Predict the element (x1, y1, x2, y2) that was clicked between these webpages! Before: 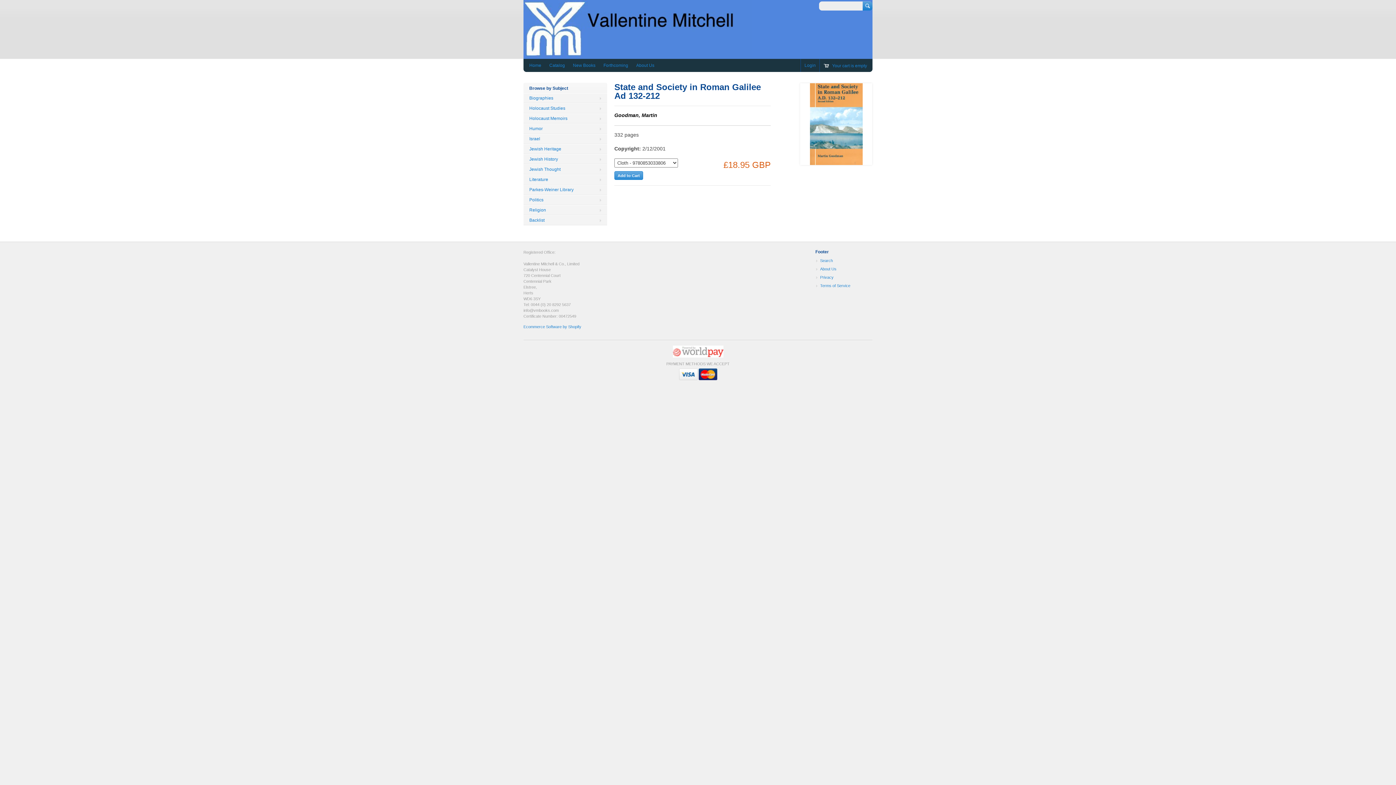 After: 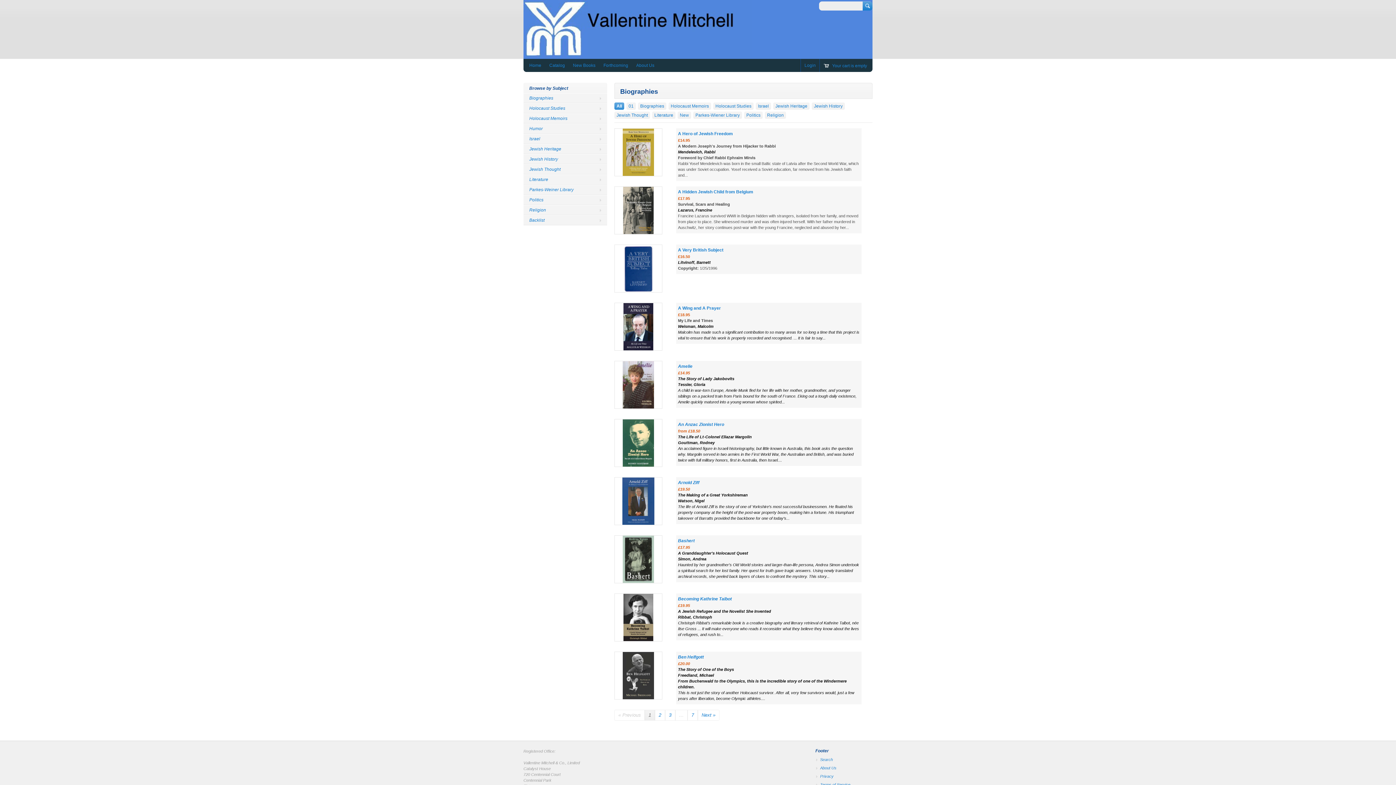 Action: label: Biographies bbox: (523, 93, 607, 103)